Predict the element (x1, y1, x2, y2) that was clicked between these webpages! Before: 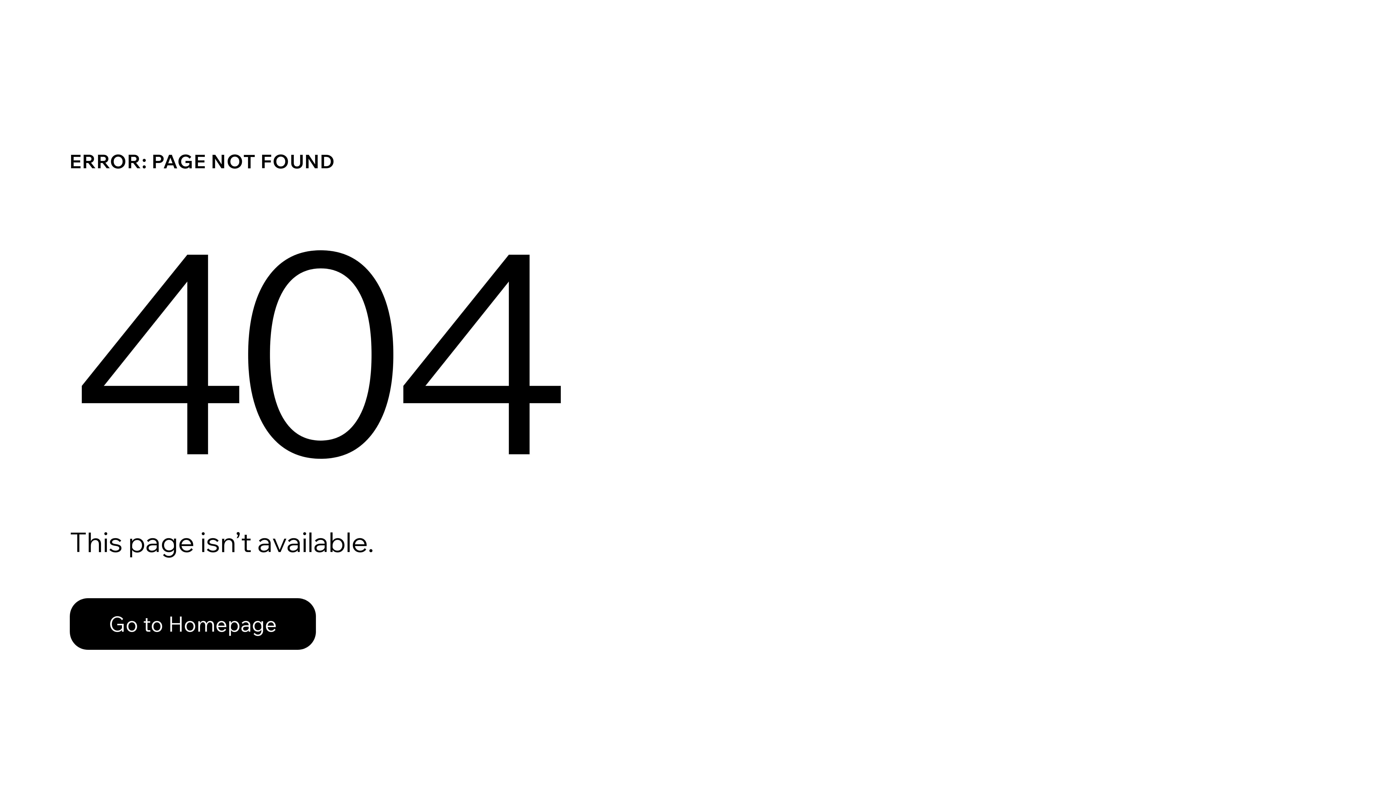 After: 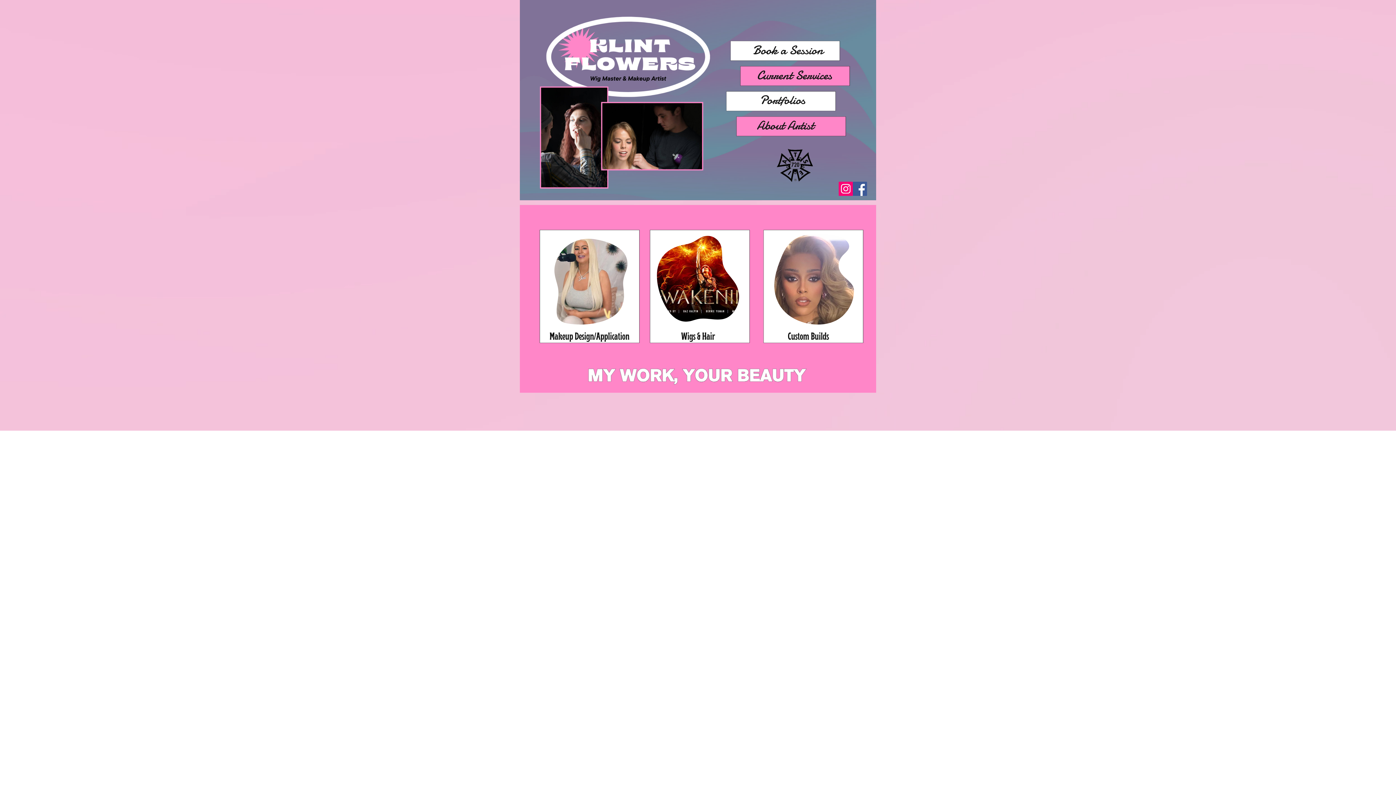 Action: label: Go to Homepage bbox: (69, 598, 316, 650)